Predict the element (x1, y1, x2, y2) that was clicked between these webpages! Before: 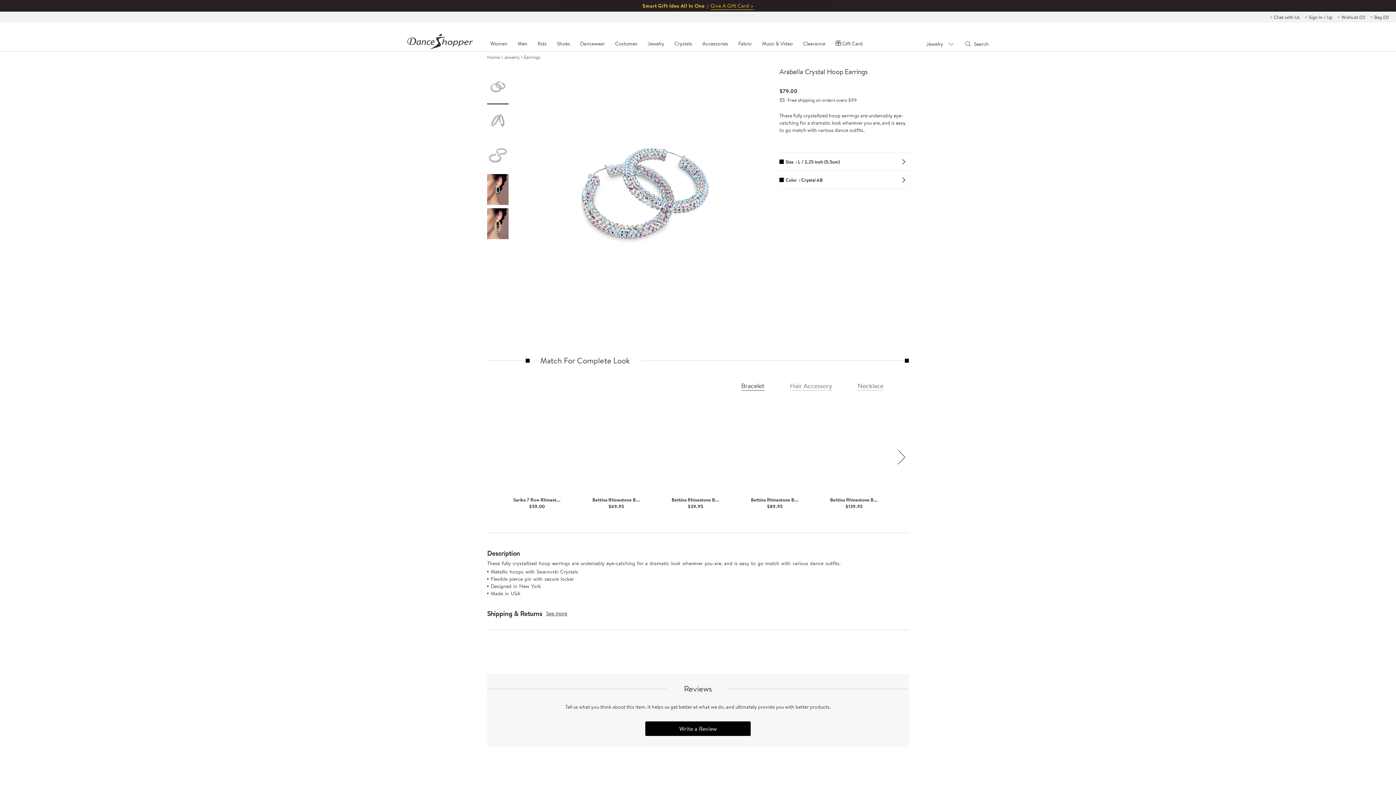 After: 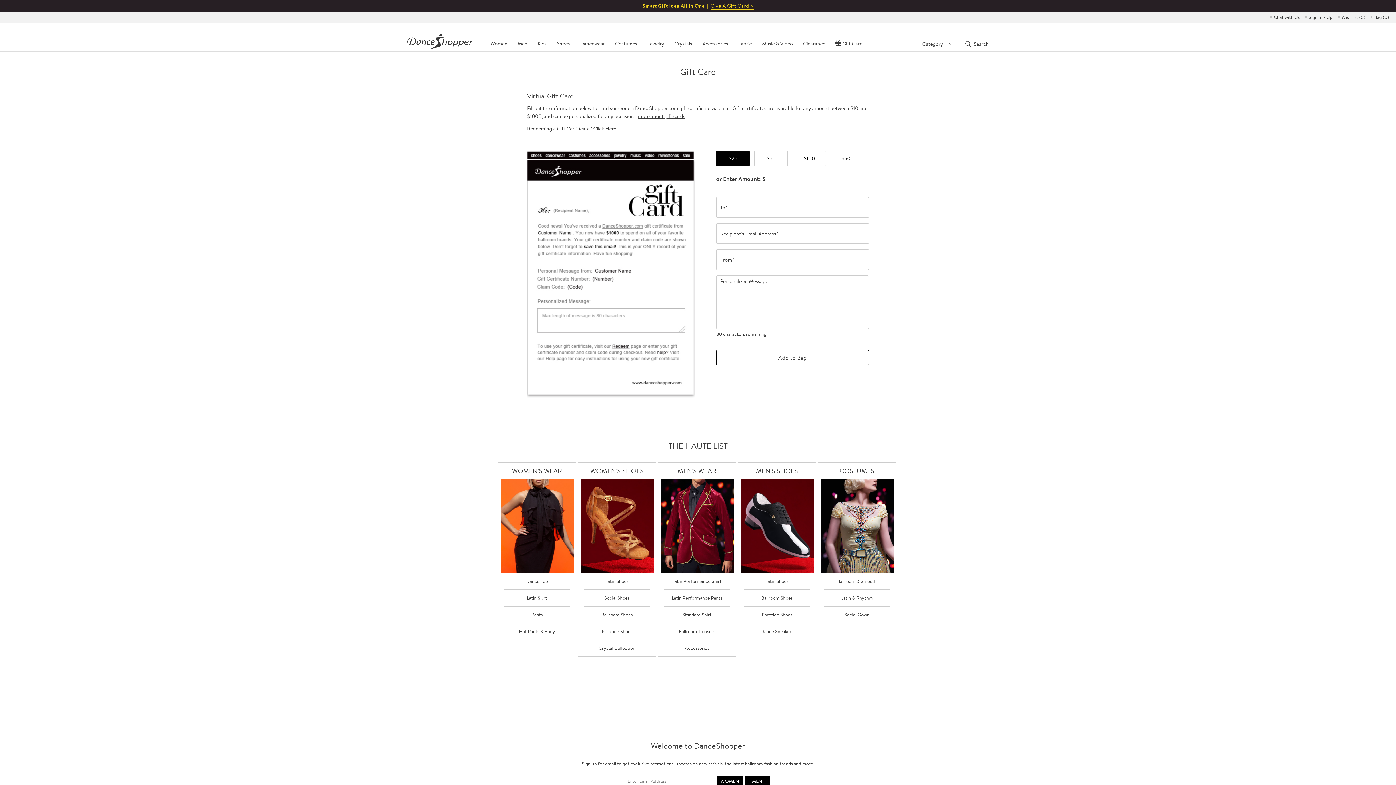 Action: label: Gift Card bbox: (842, 40, 862, 47)